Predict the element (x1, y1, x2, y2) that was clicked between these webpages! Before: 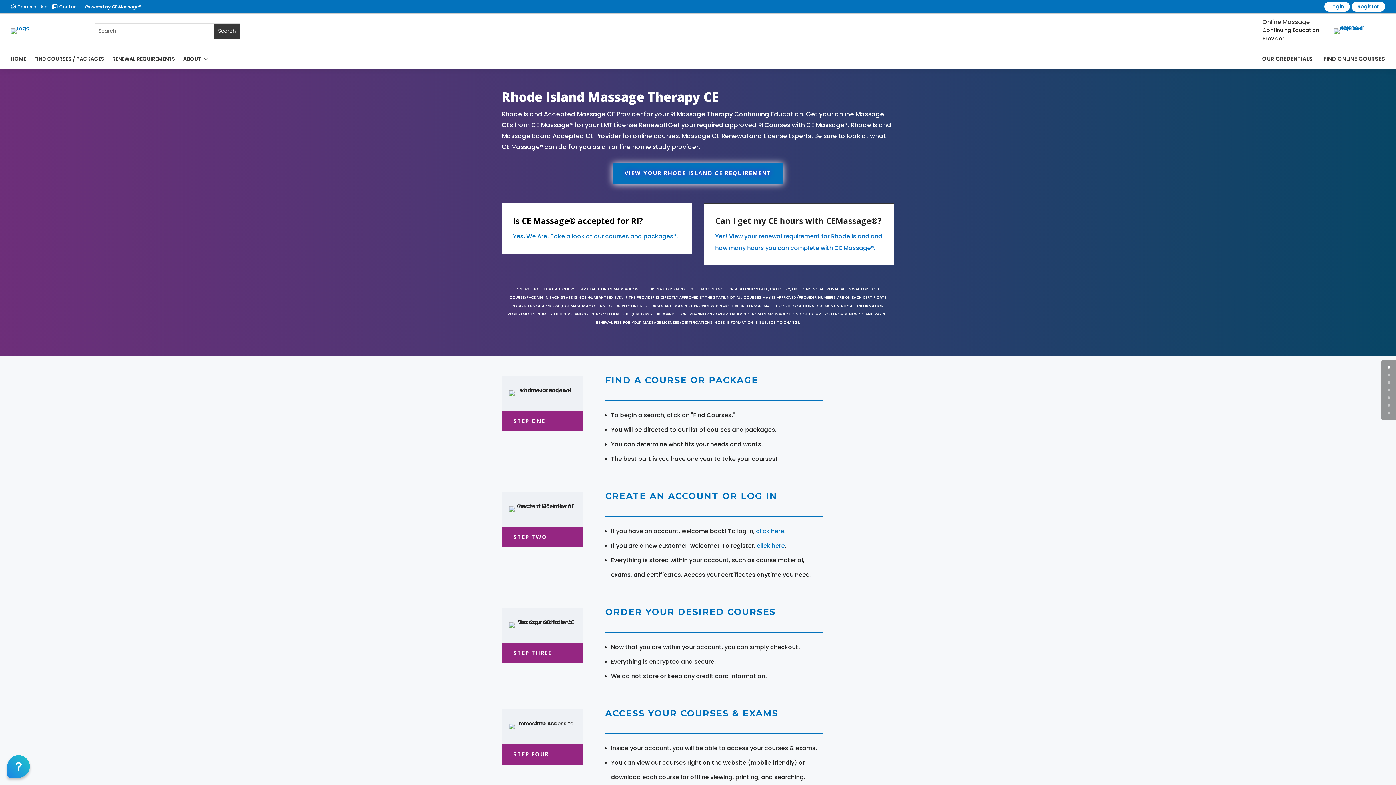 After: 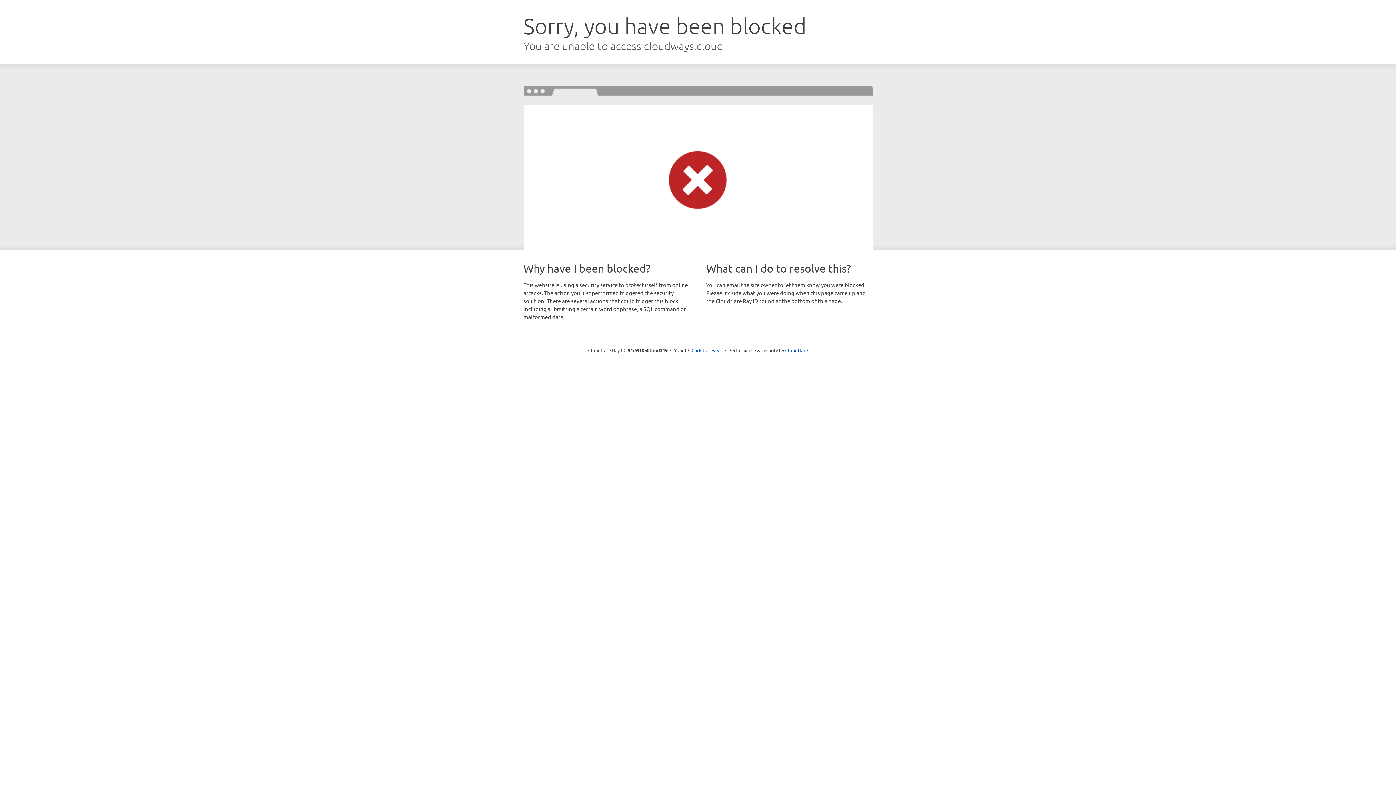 Action: bbox: (501, 744, 583, 764) label: STEP FOUR